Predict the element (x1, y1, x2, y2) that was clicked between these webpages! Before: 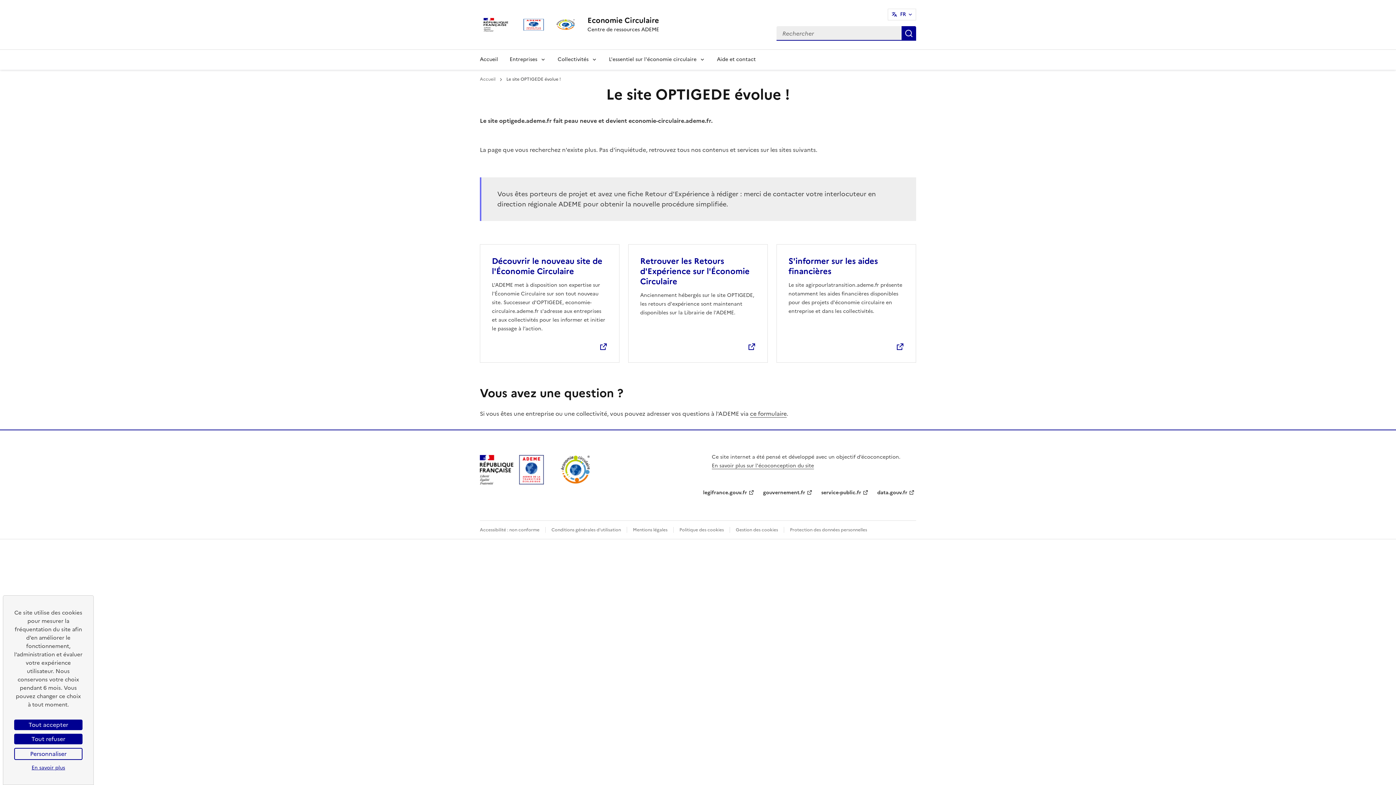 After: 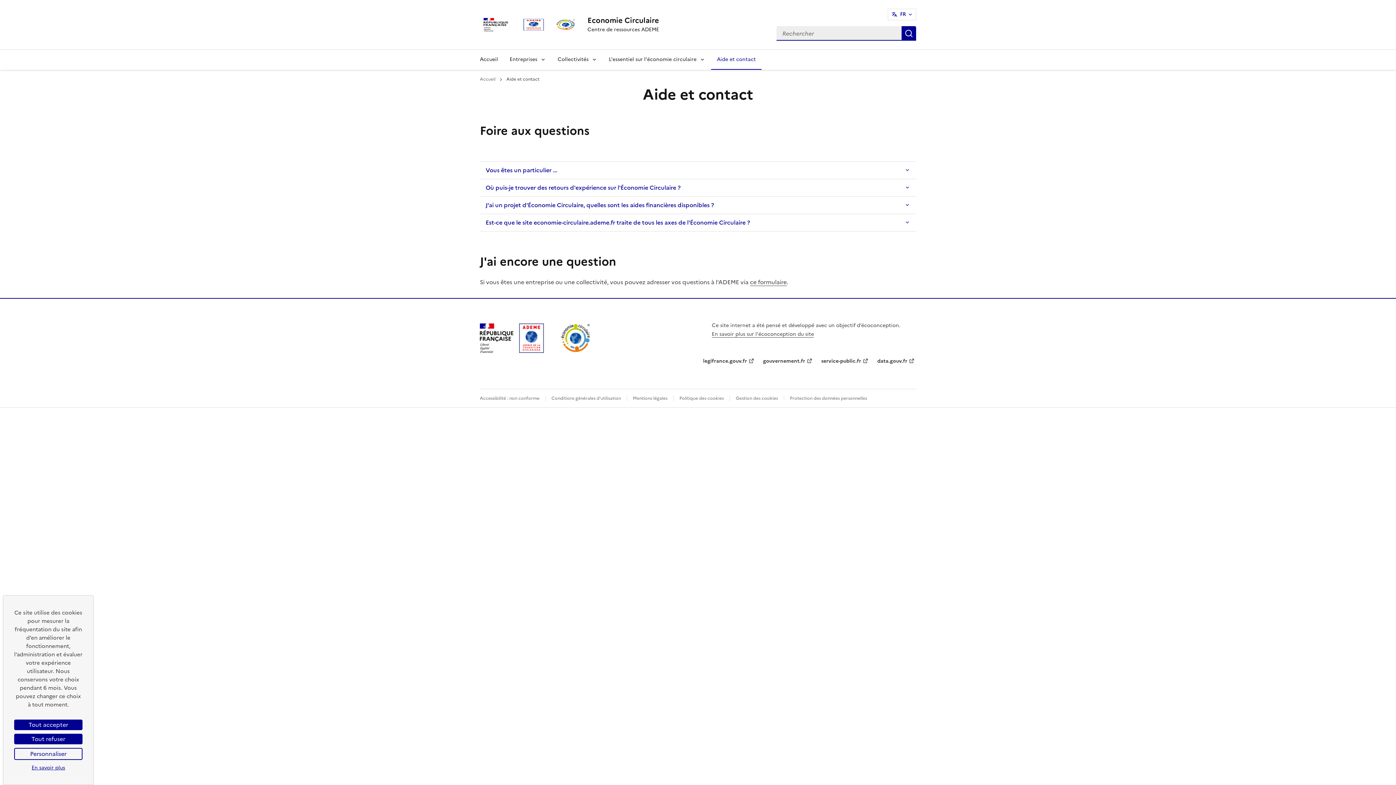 Action: bbox: (711, 49, 761, 69) label: Aide et contact